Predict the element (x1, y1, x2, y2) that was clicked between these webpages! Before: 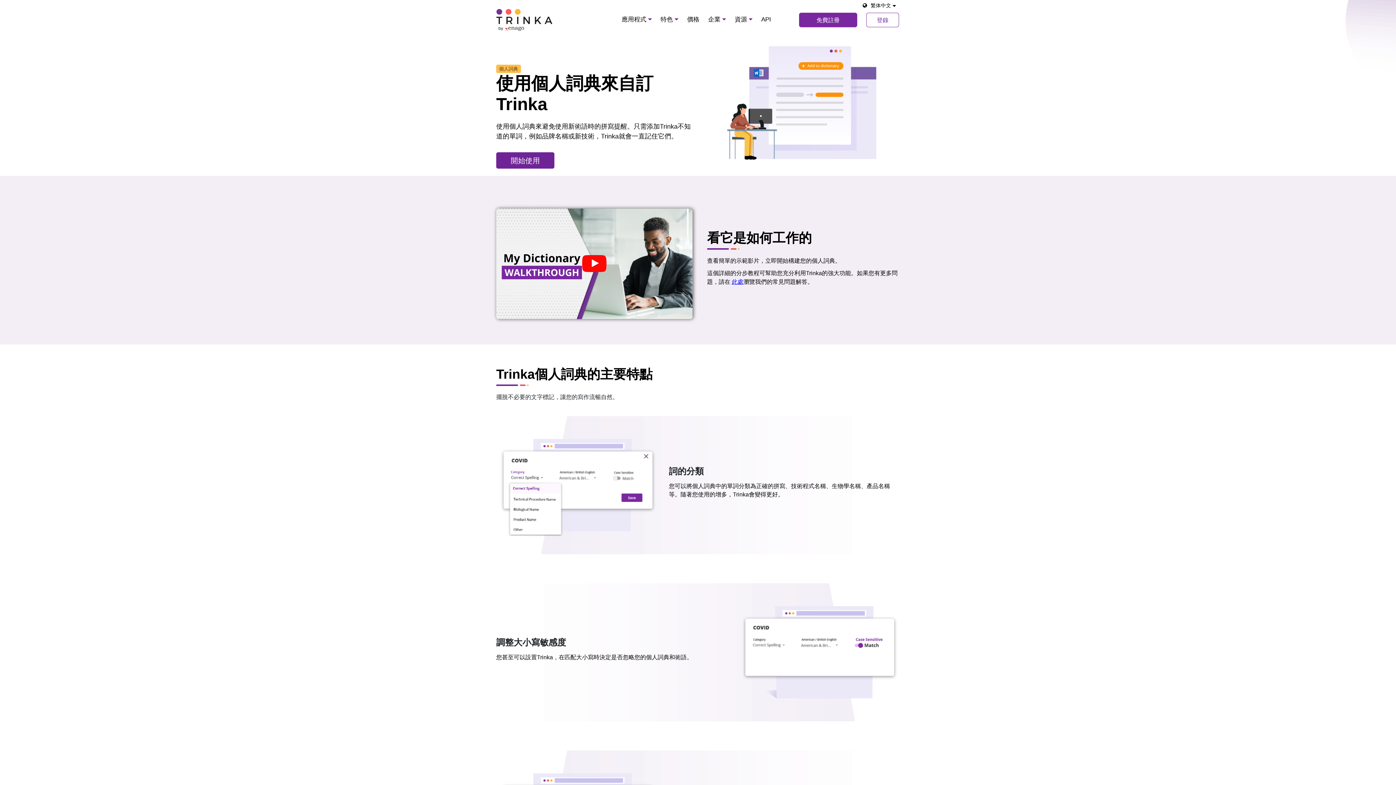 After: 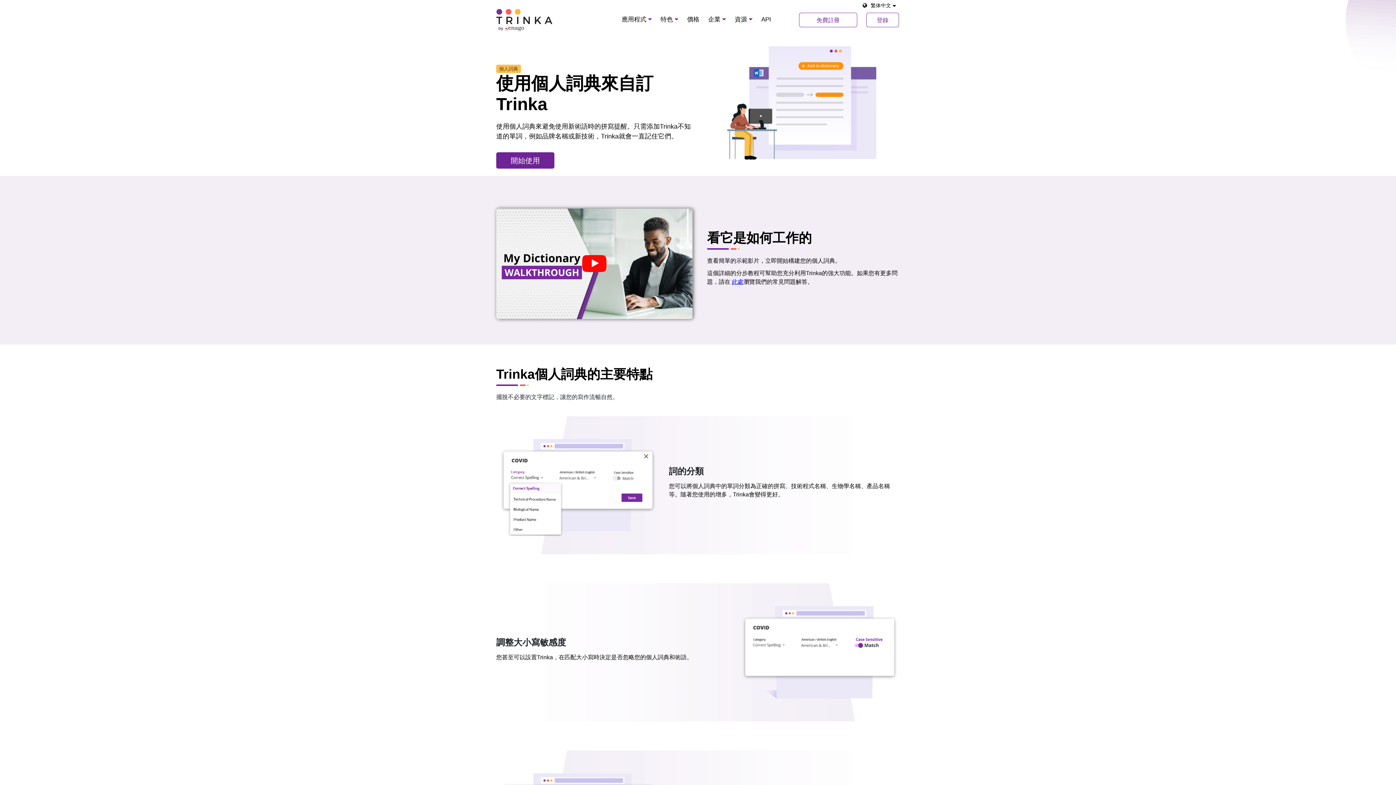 Action: label: 免費註冊 bbox: (799, 12, 857, 27)